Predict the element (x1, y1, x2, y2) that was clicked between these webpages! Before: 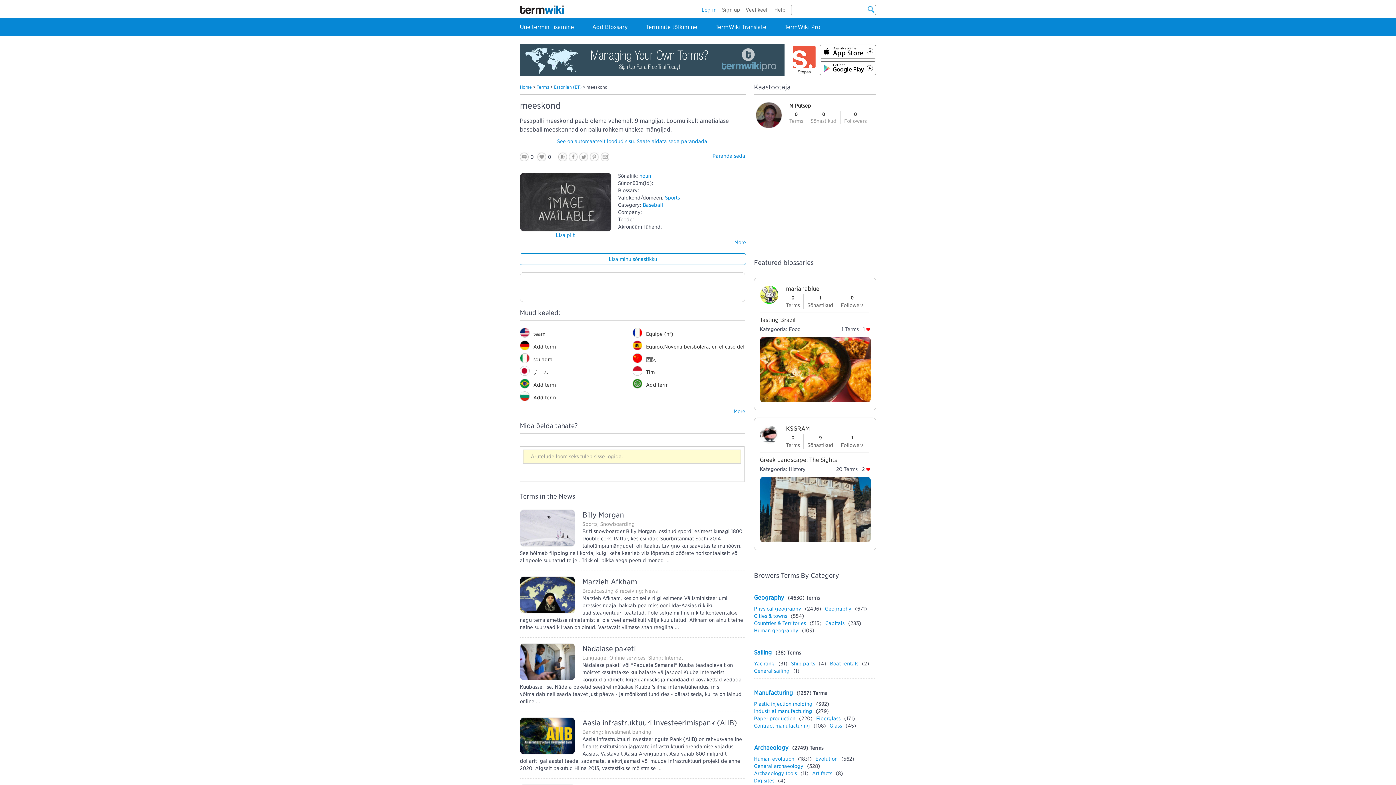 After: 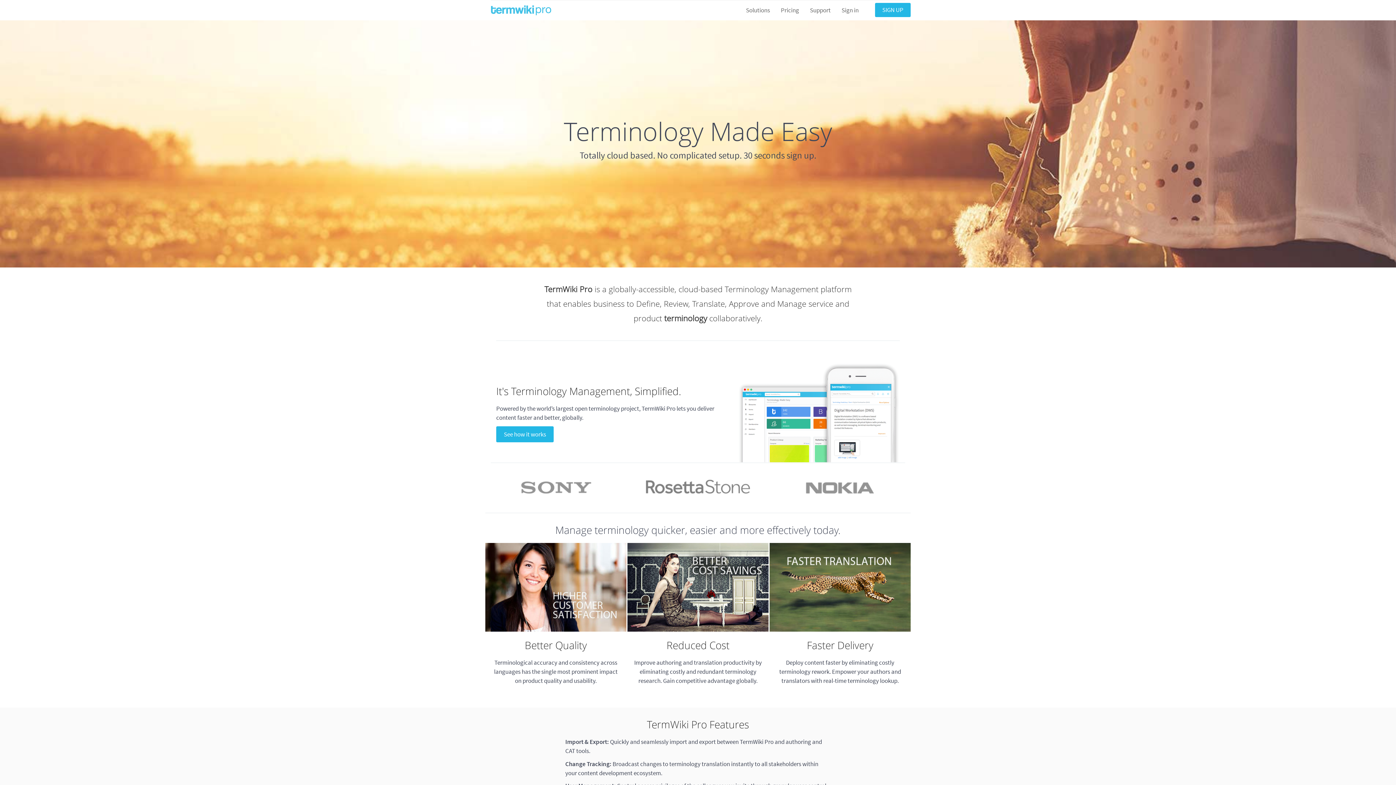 Action: label: TermWiki Pro bbox: (784, 23, 820, 30)